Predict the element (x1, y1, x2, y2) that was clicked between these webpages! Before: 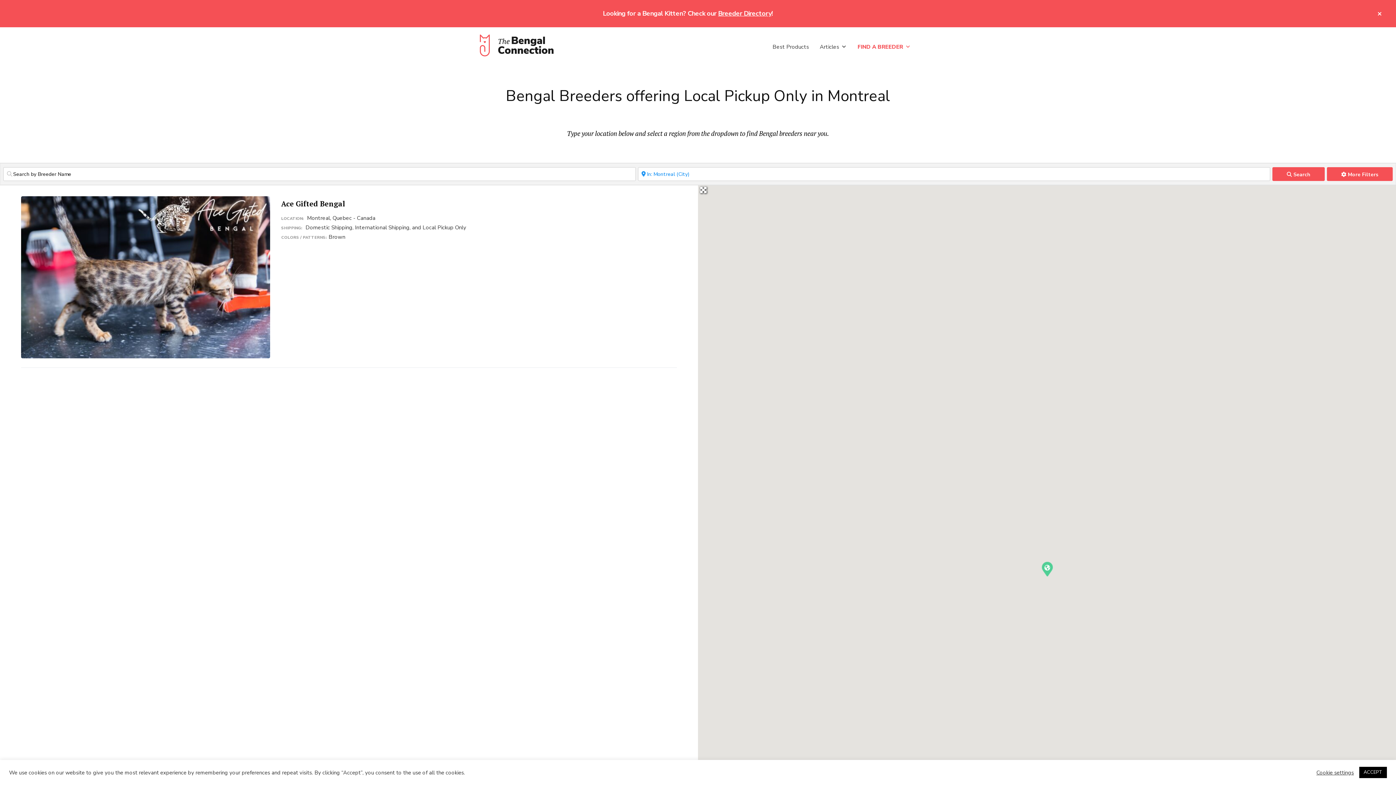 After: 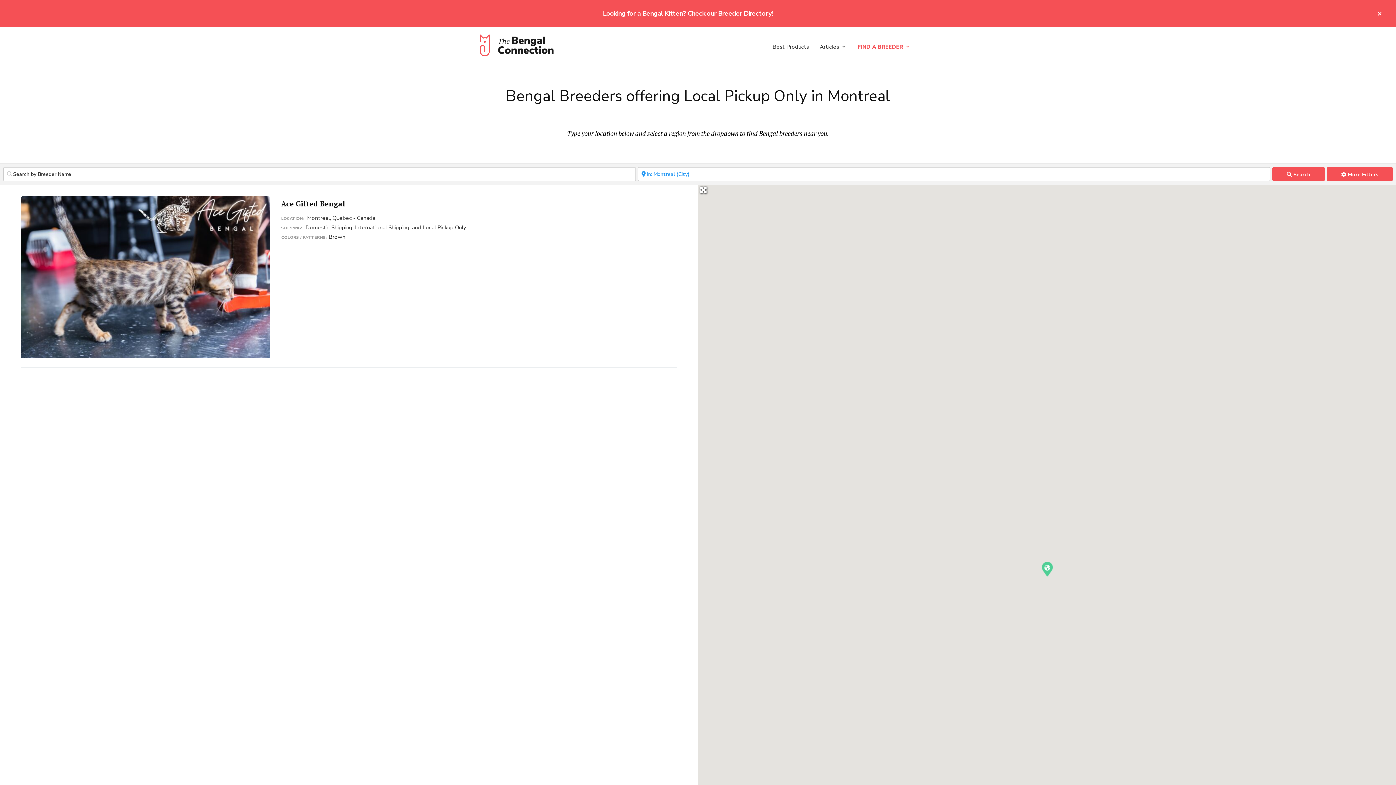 Action: bbox: (1359, 767, 1387, 778) label: ACCEPT